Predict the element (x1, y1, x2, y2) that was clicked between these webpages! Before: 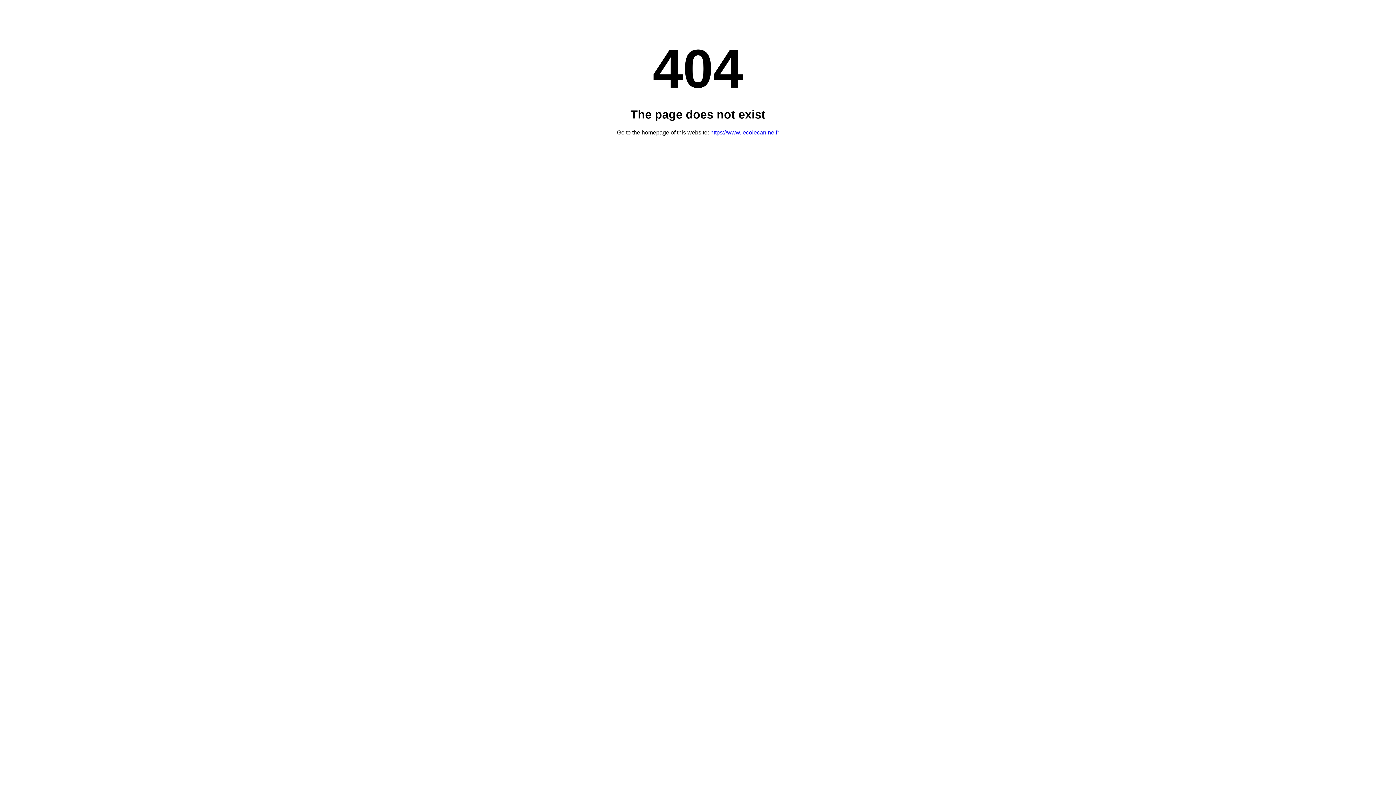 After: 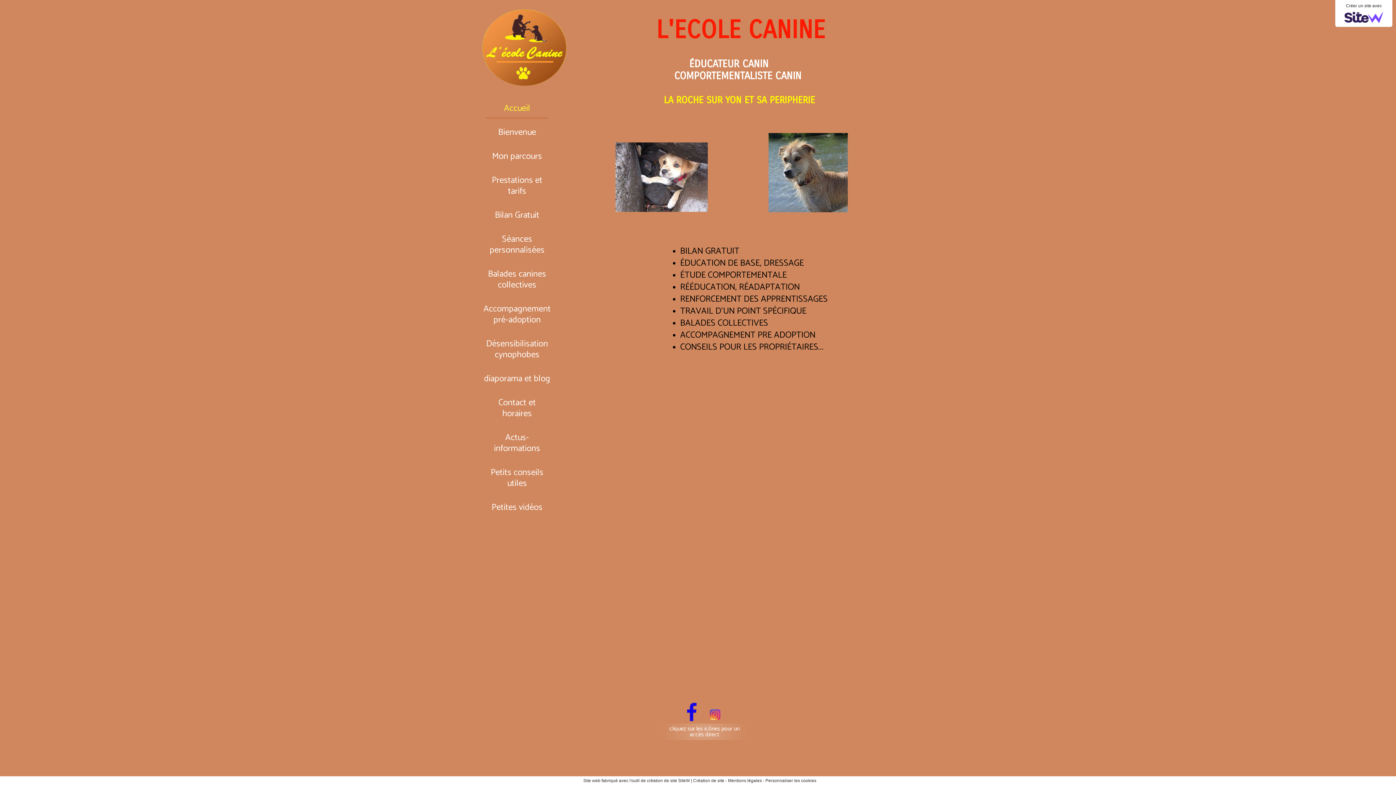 Action: bbox: (710, 129, 779, 135) label: https://www.lecolecanine.fr